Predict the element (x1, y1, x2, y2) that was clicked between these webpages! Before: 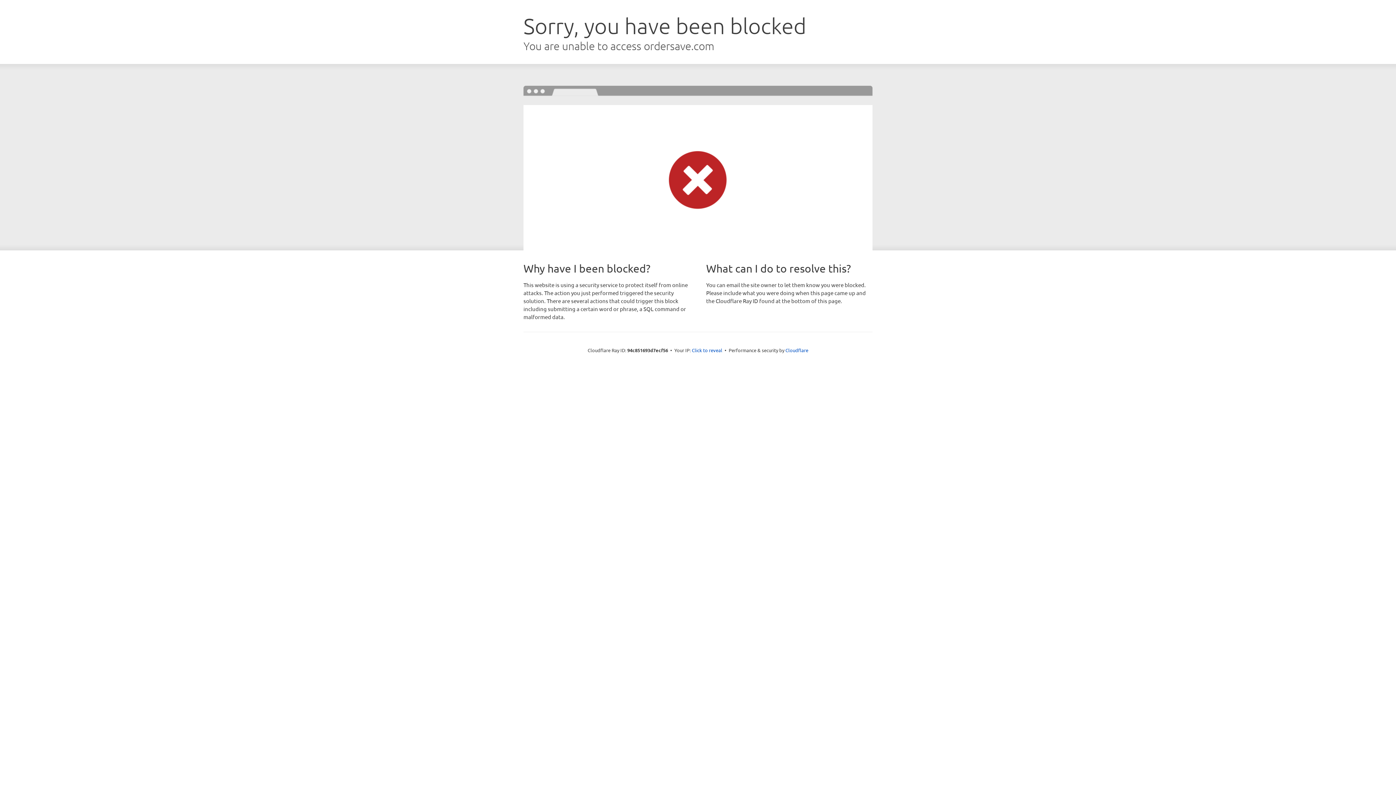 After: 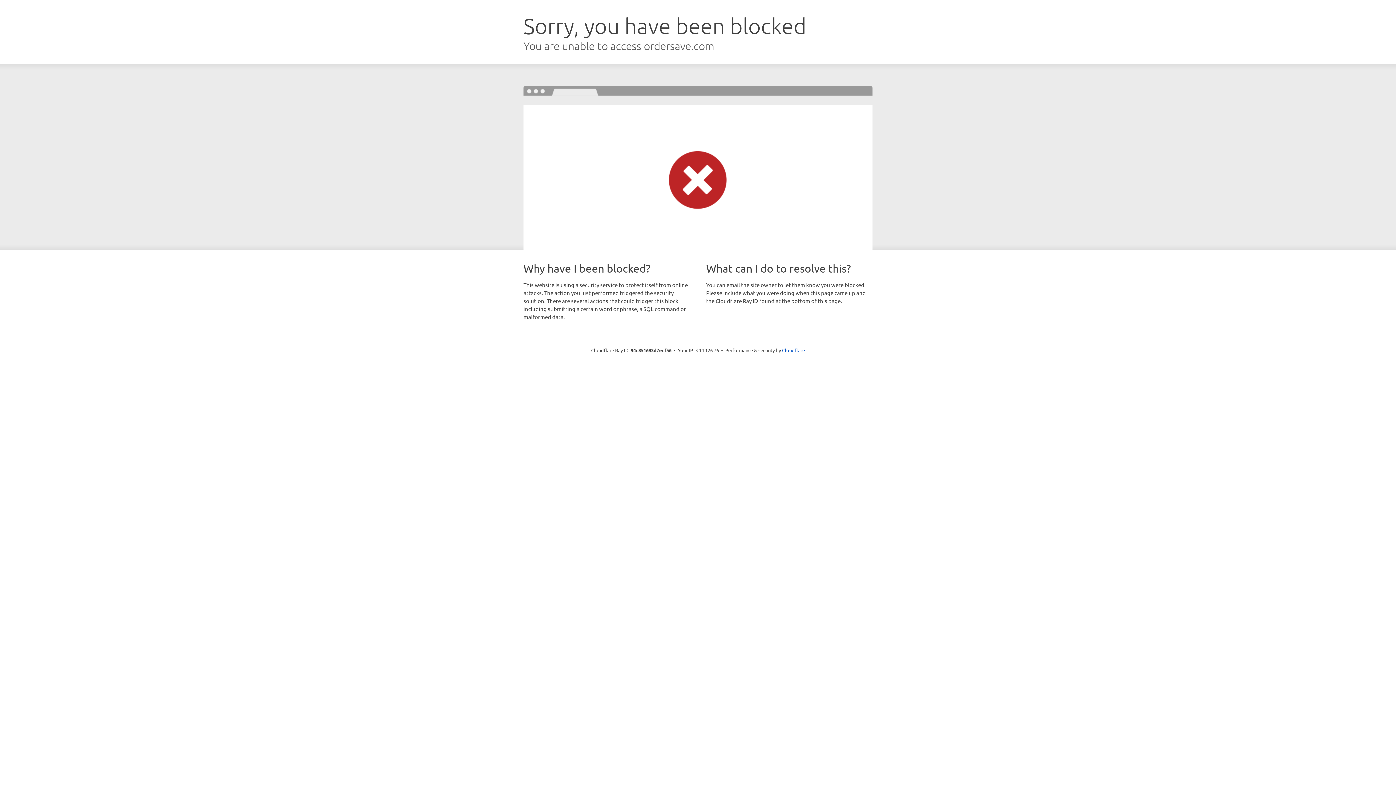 Action: label: Click to reveal bbox: (692, 346, 722, 353)